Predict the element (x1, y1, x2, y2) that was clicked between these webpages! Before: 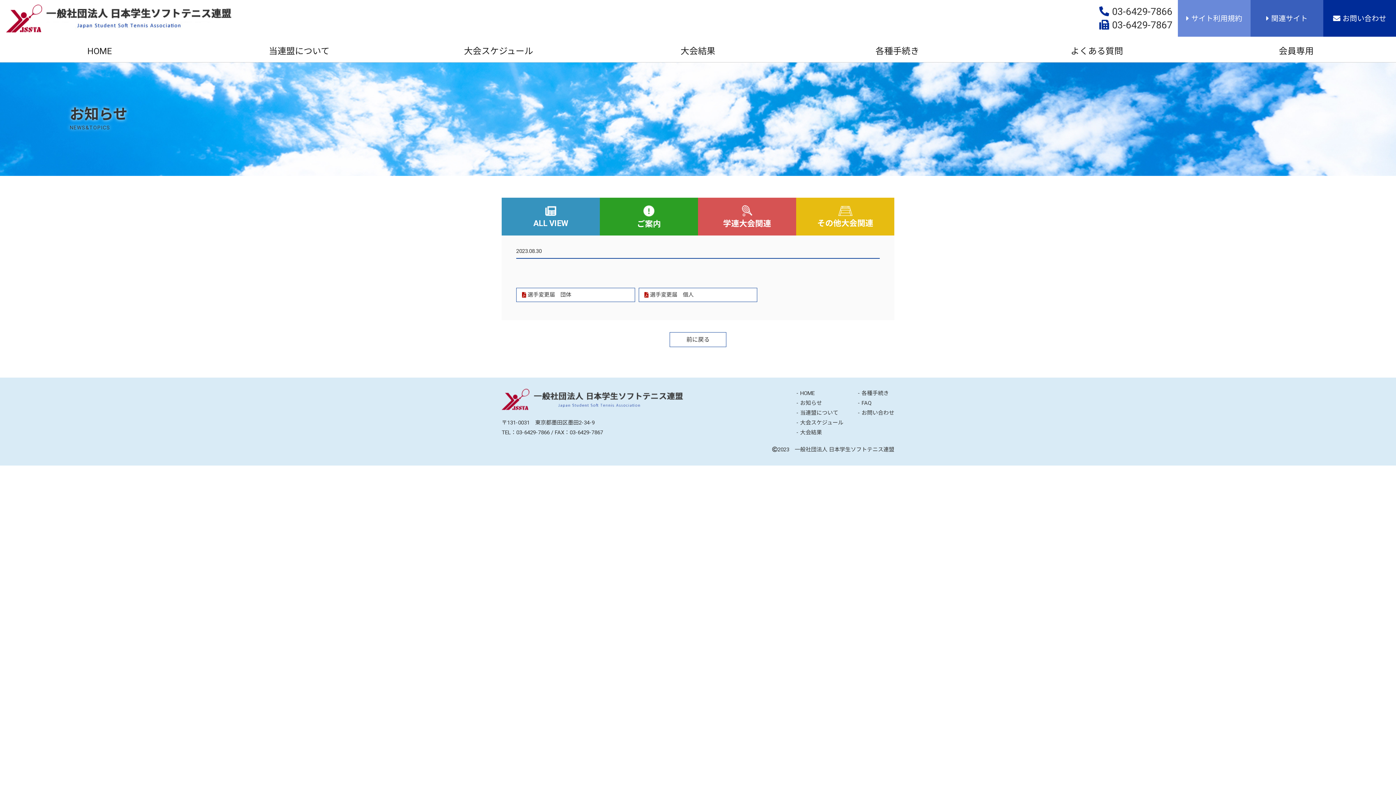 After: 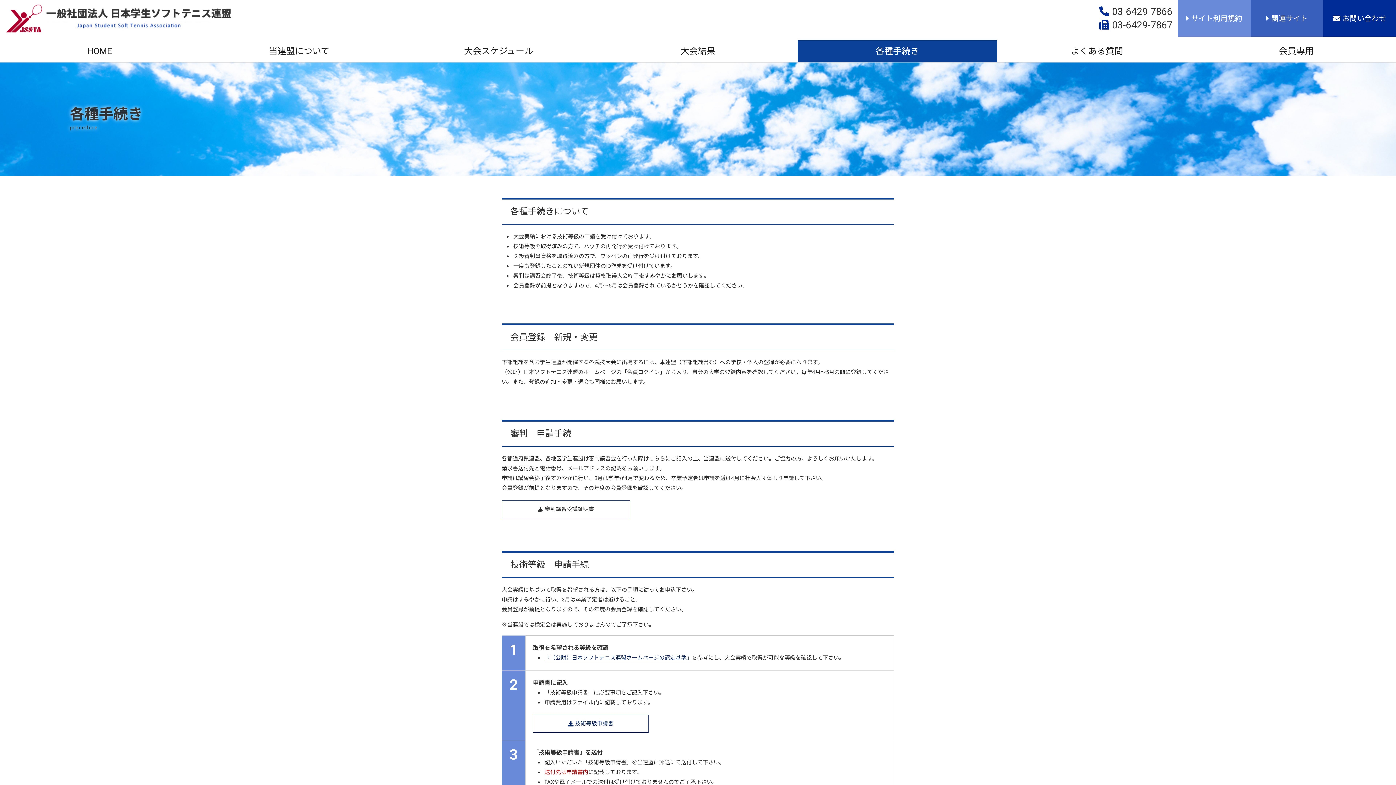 Action: label: - 各種手続き bbox: (858, 390, 889, 396)